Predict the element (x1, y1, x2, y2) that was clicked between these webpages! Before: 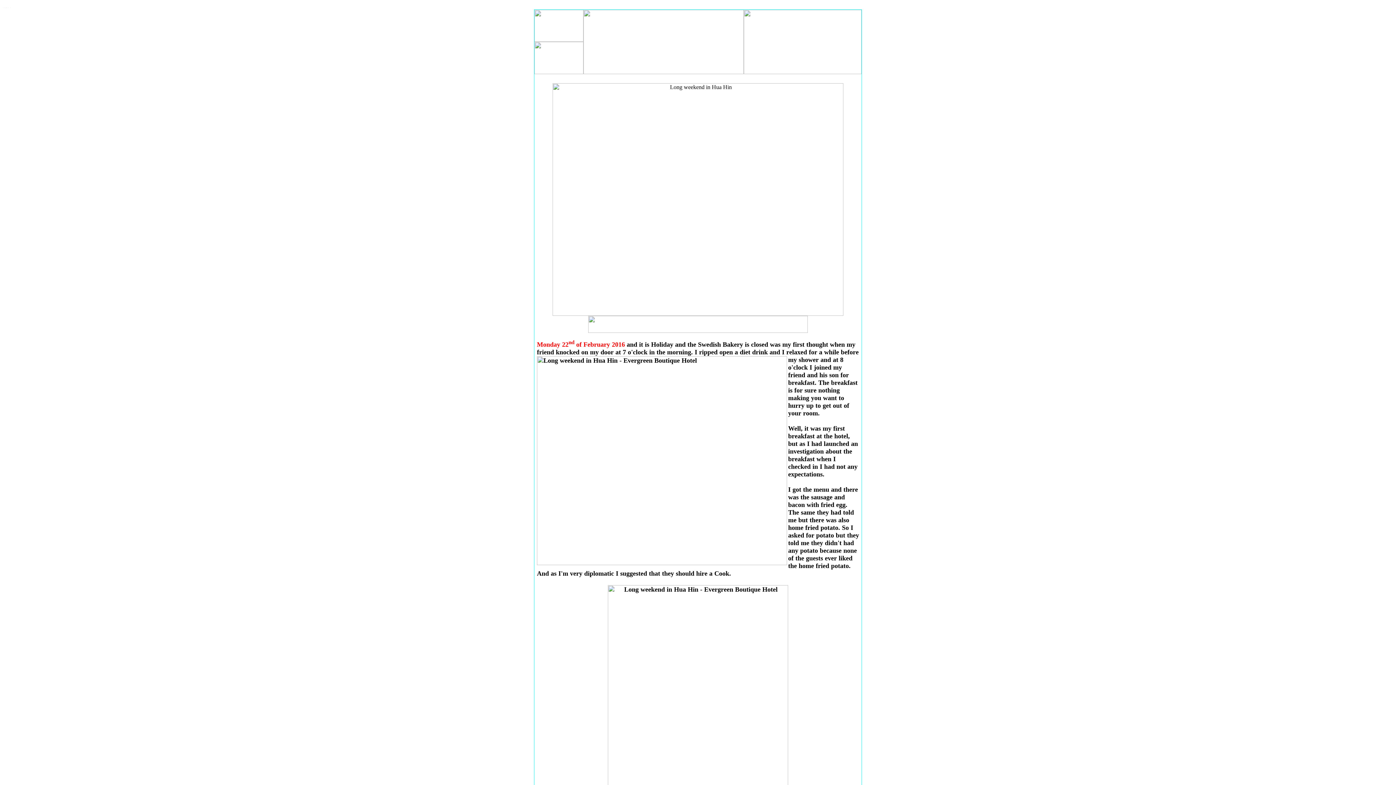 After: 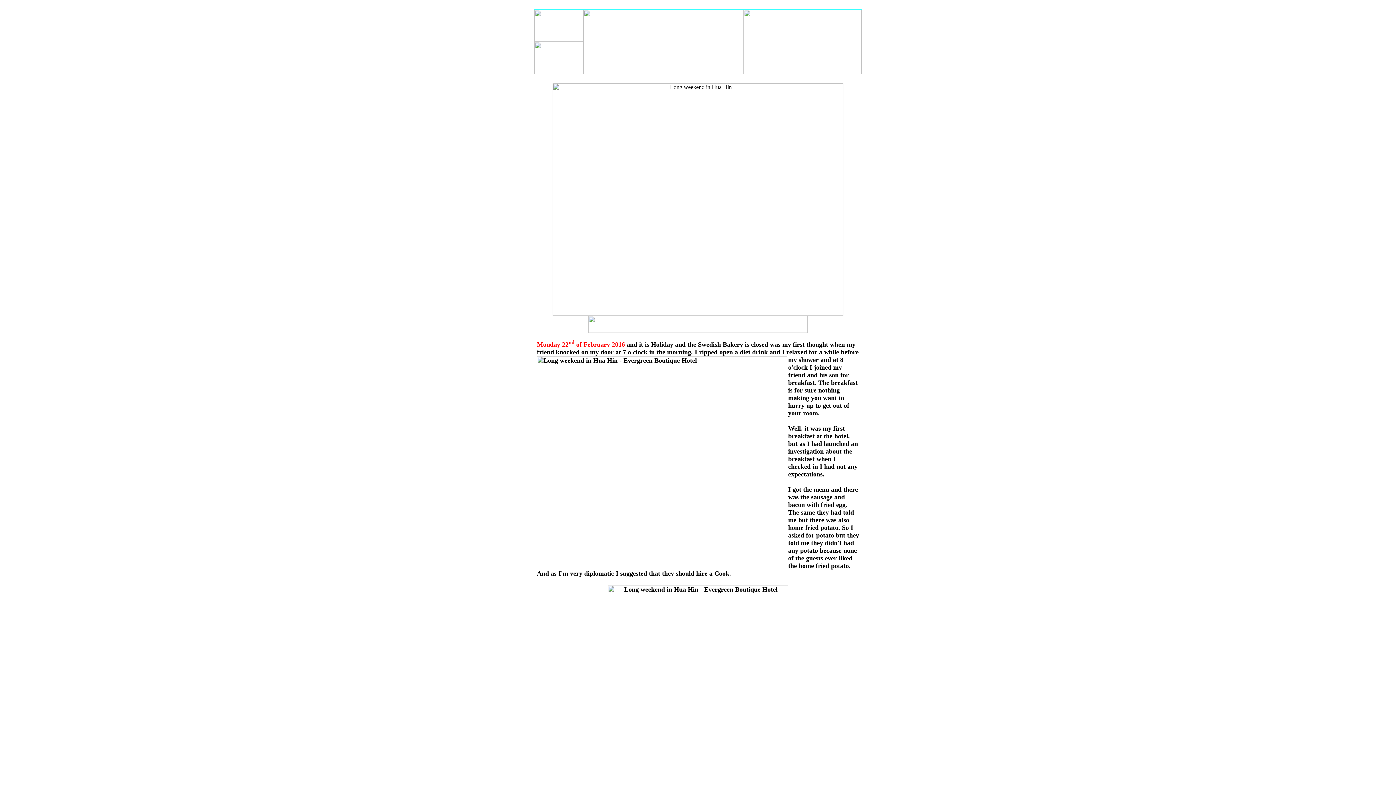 Action: bbox: (534, 36, 583, 42)